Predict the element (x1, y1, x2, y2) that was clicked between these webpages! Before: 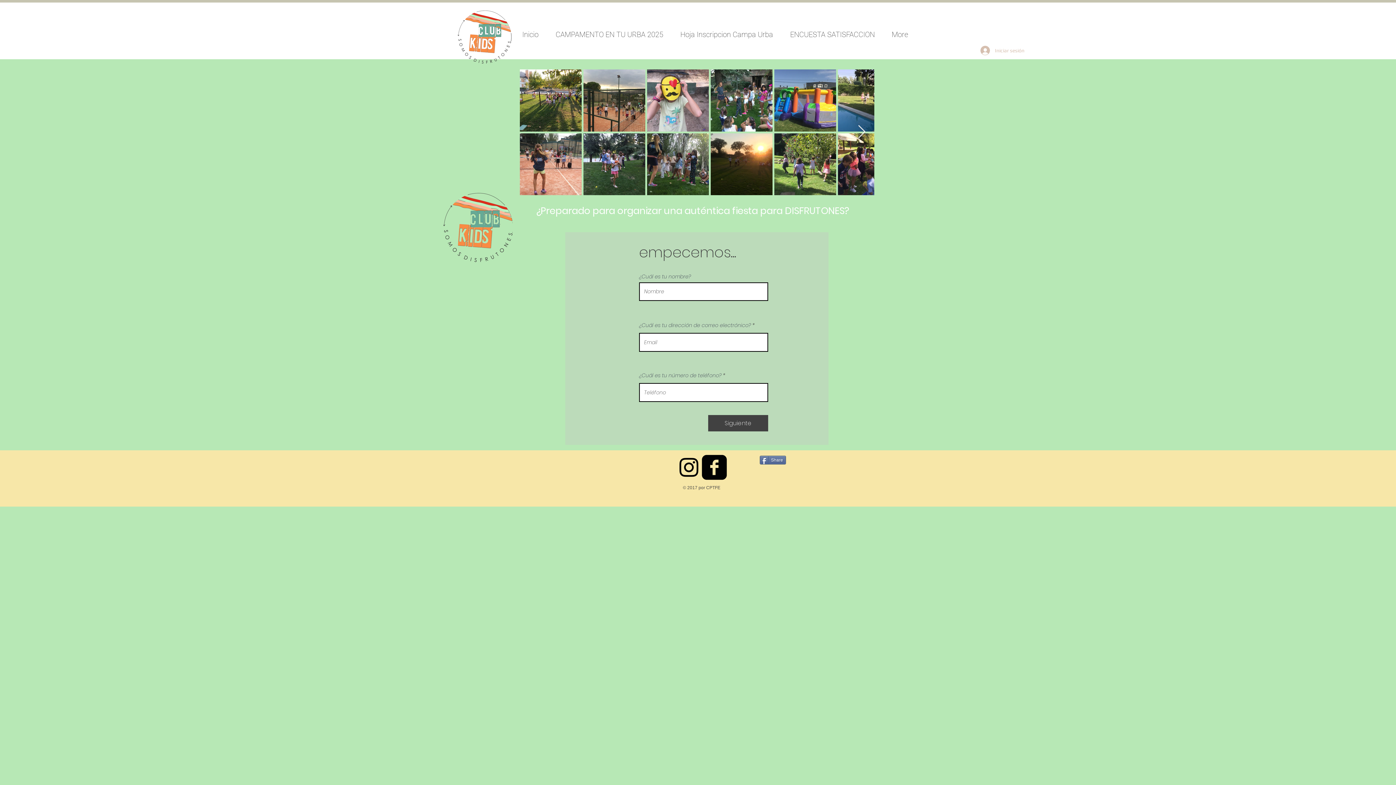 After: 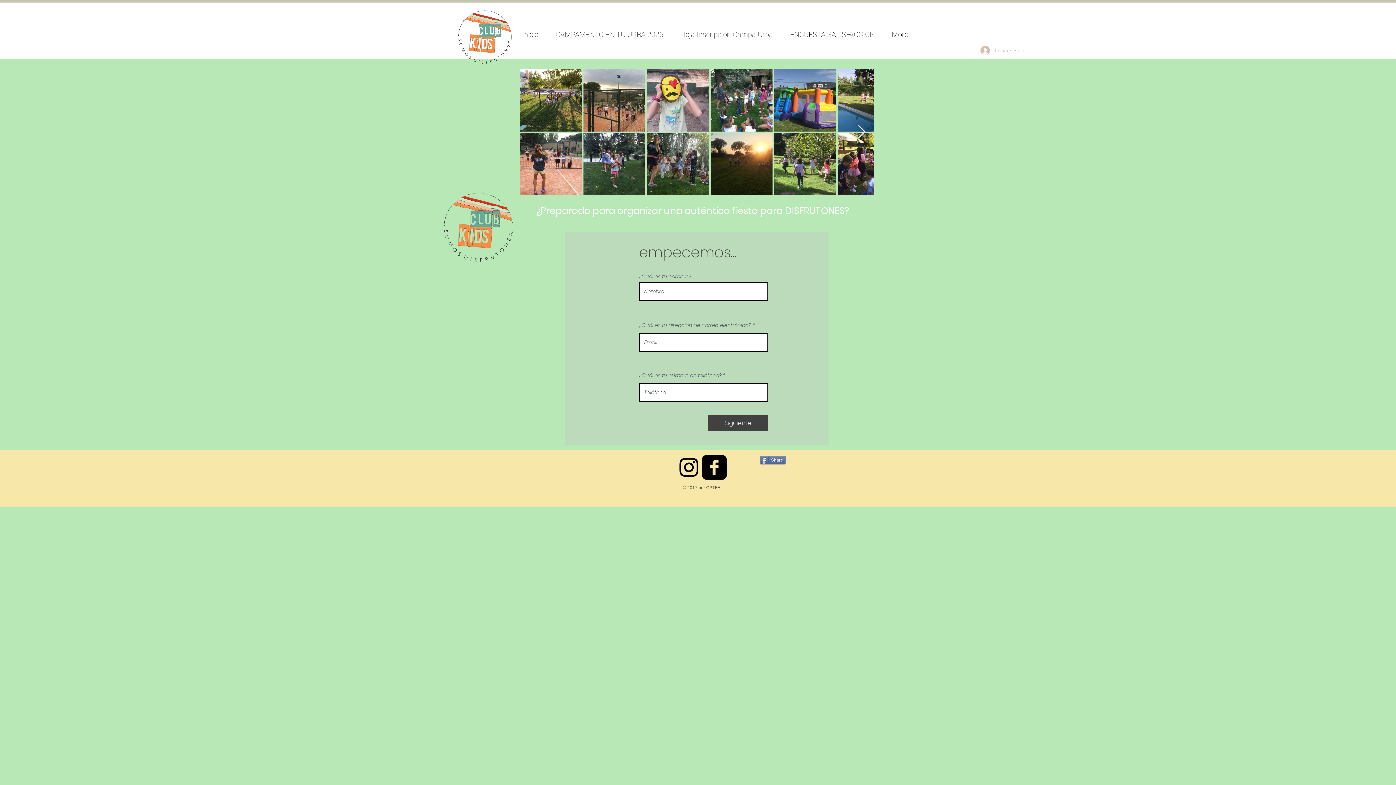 Action: label: Next Item bbox: (857, 125, 866, 139)